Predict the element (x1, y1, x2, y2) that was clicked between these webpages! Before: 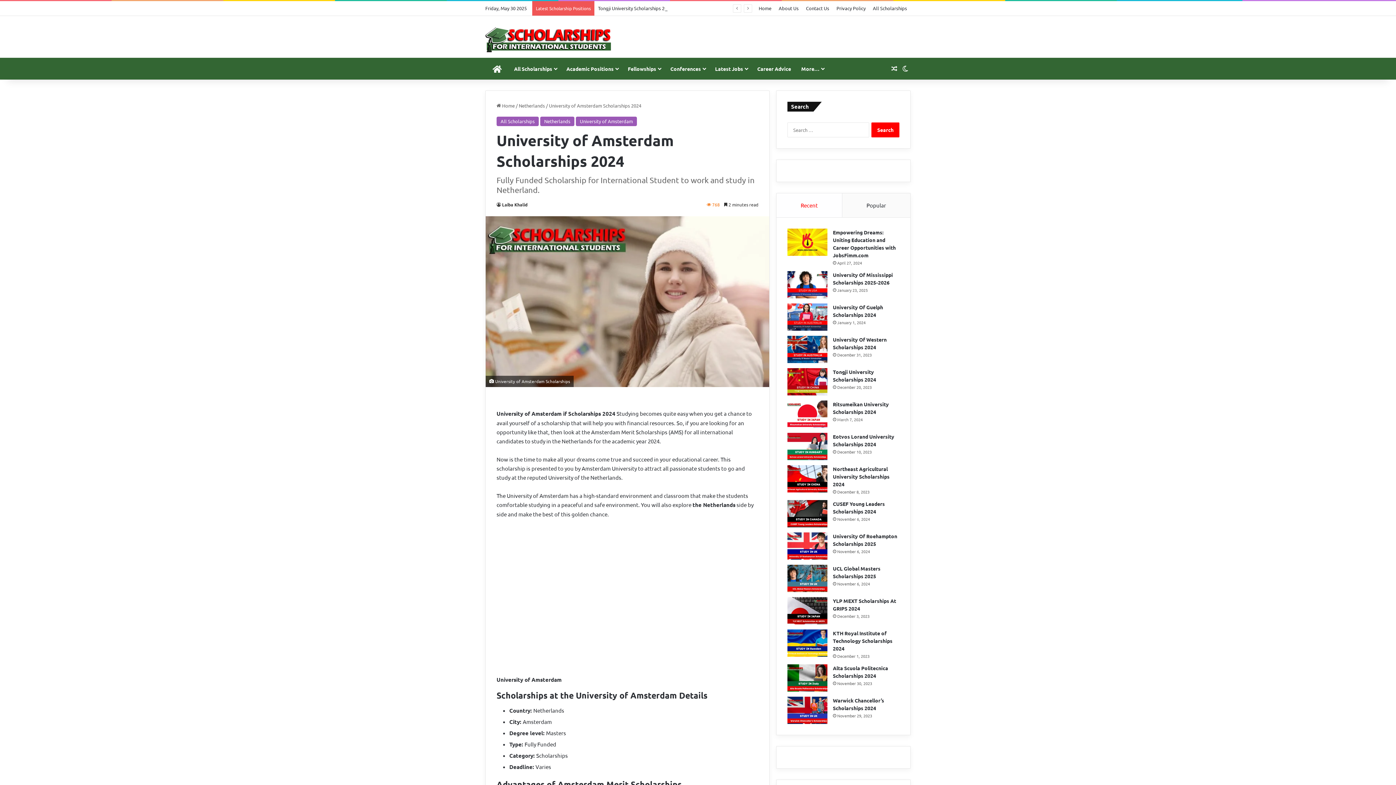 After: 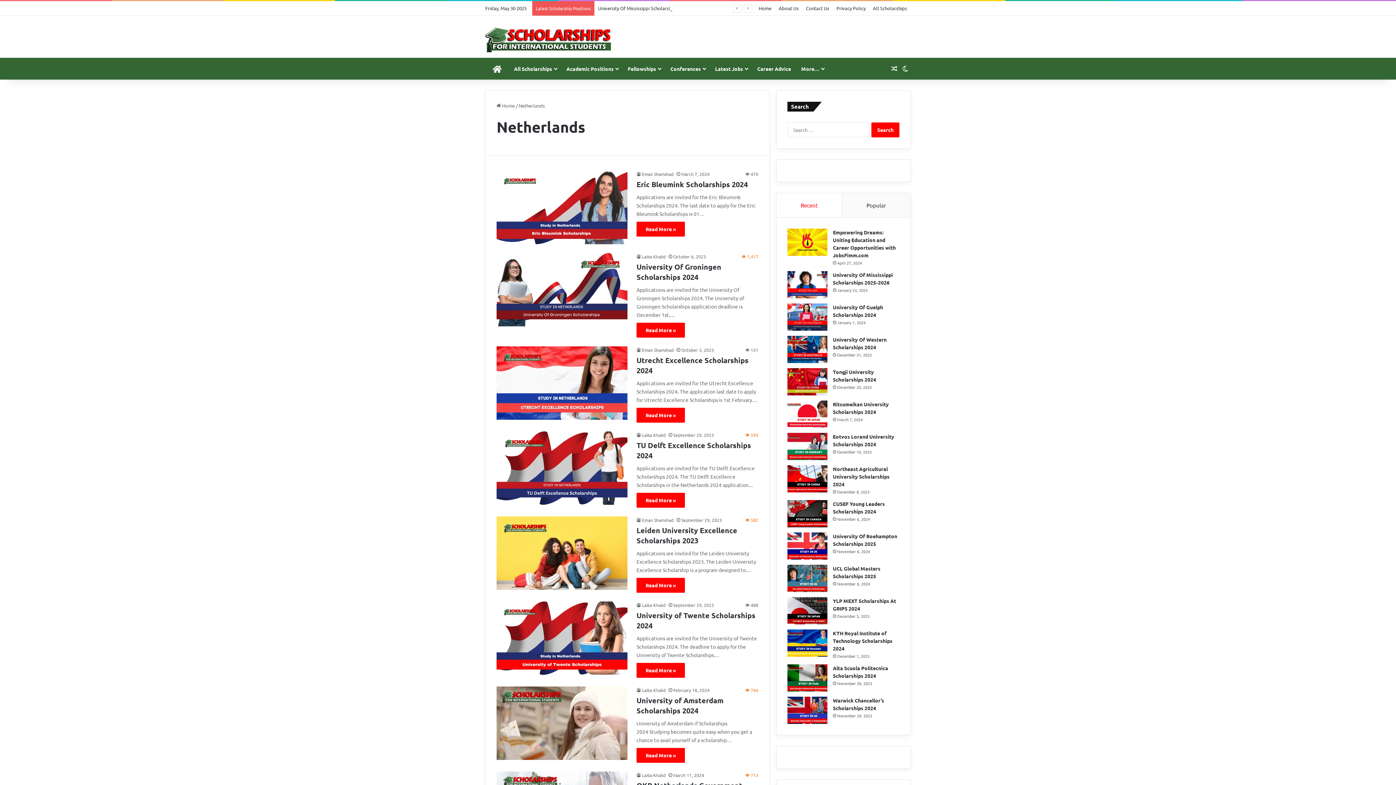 Action: bbox: (518, 102, 545, 108) label: Netherlands